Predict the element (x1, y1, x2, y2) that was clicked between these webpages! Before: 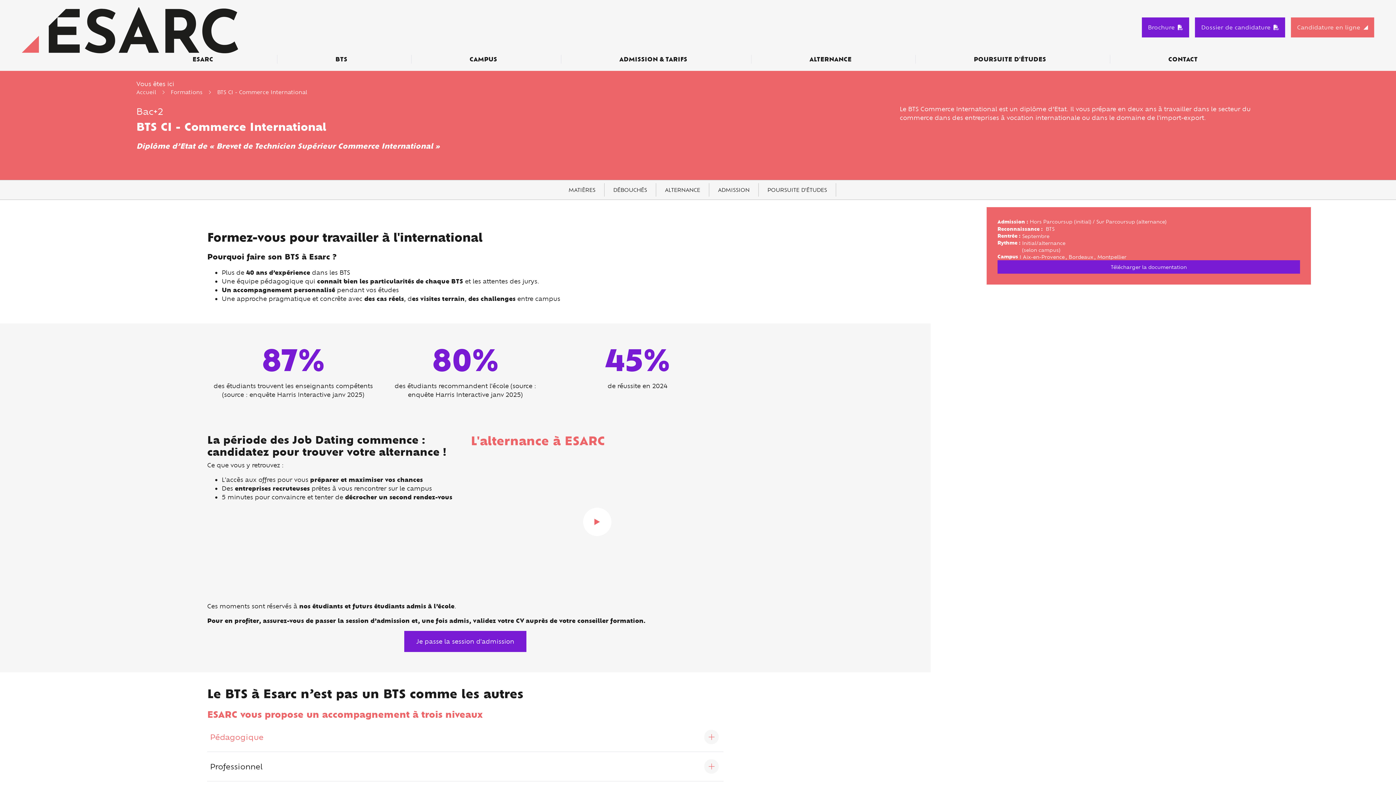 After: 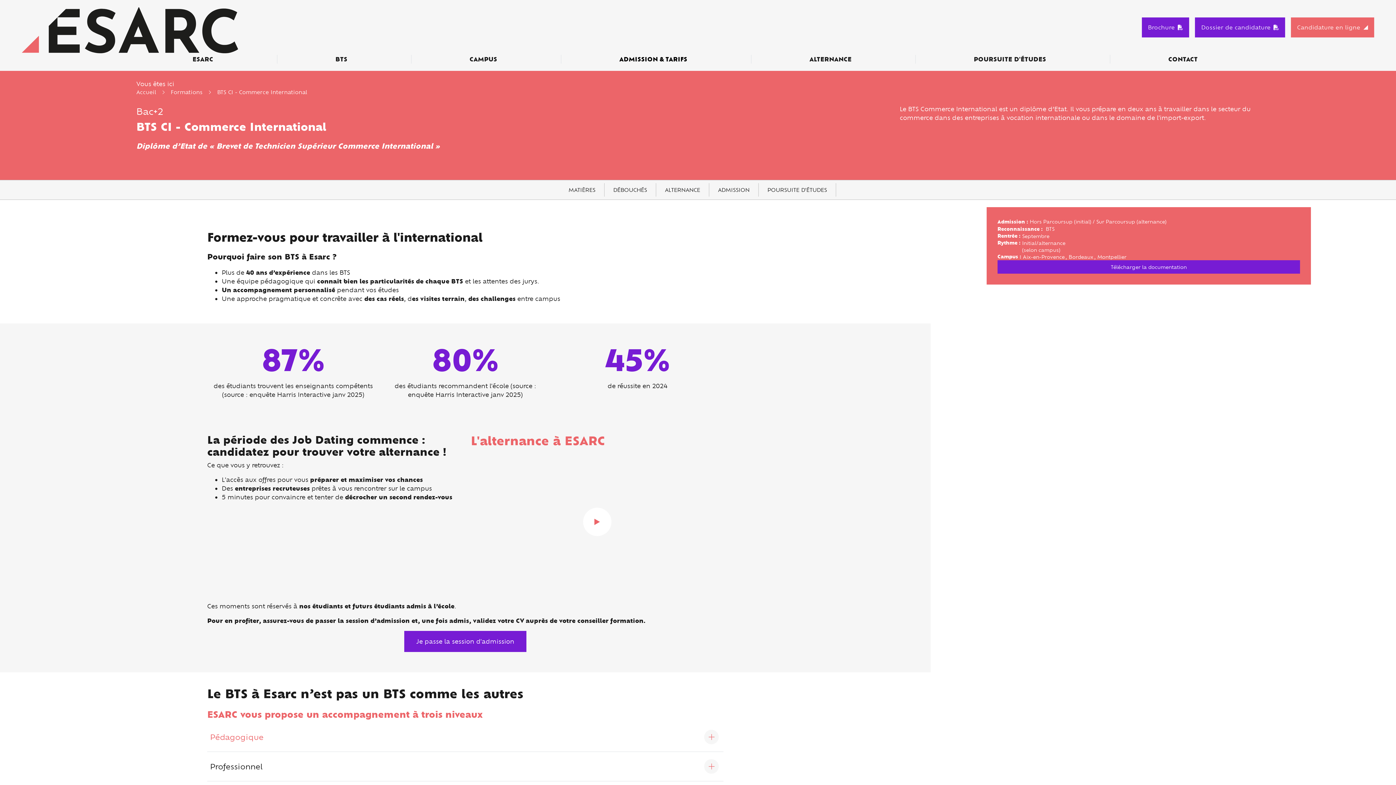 Action: label: ADMISSION & TARIFS bbox: (561, 55, 745, 63)